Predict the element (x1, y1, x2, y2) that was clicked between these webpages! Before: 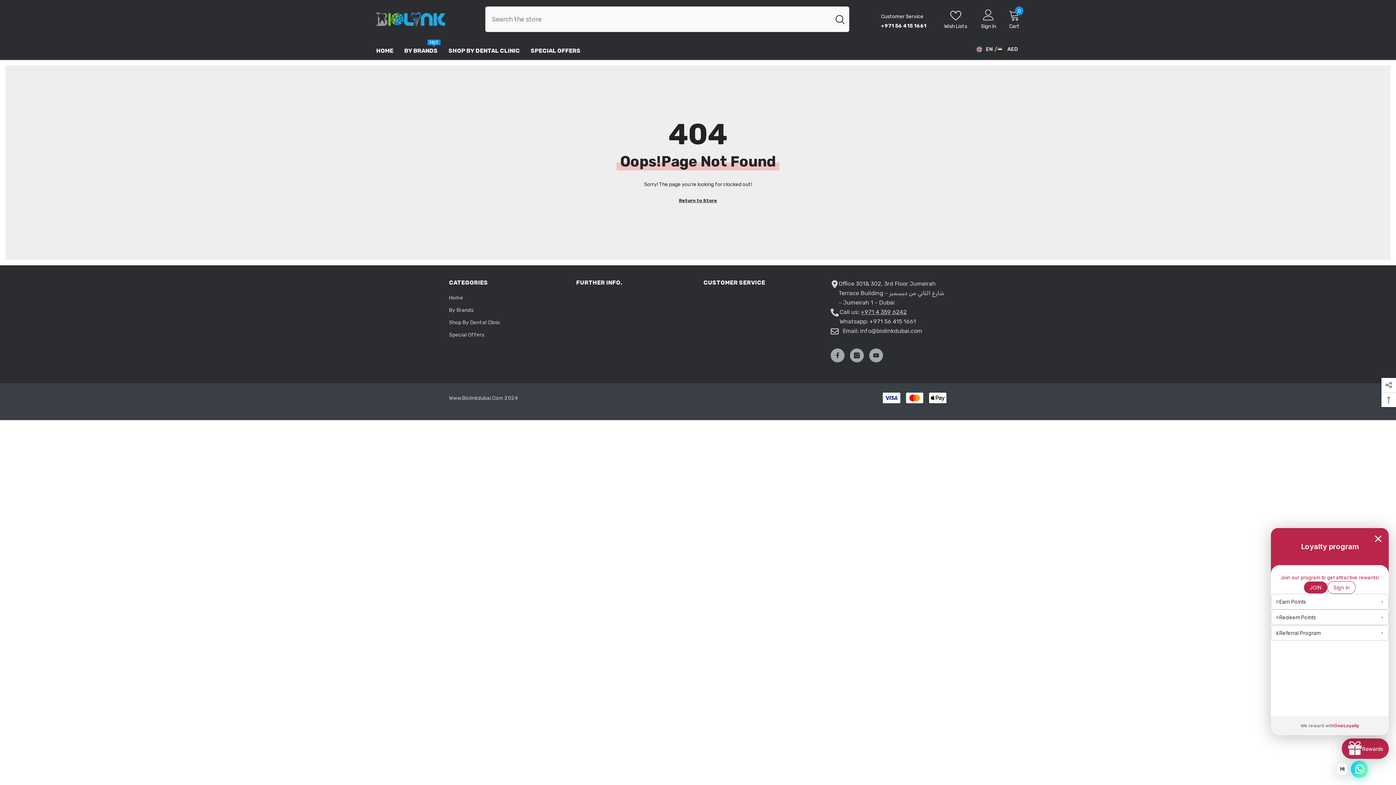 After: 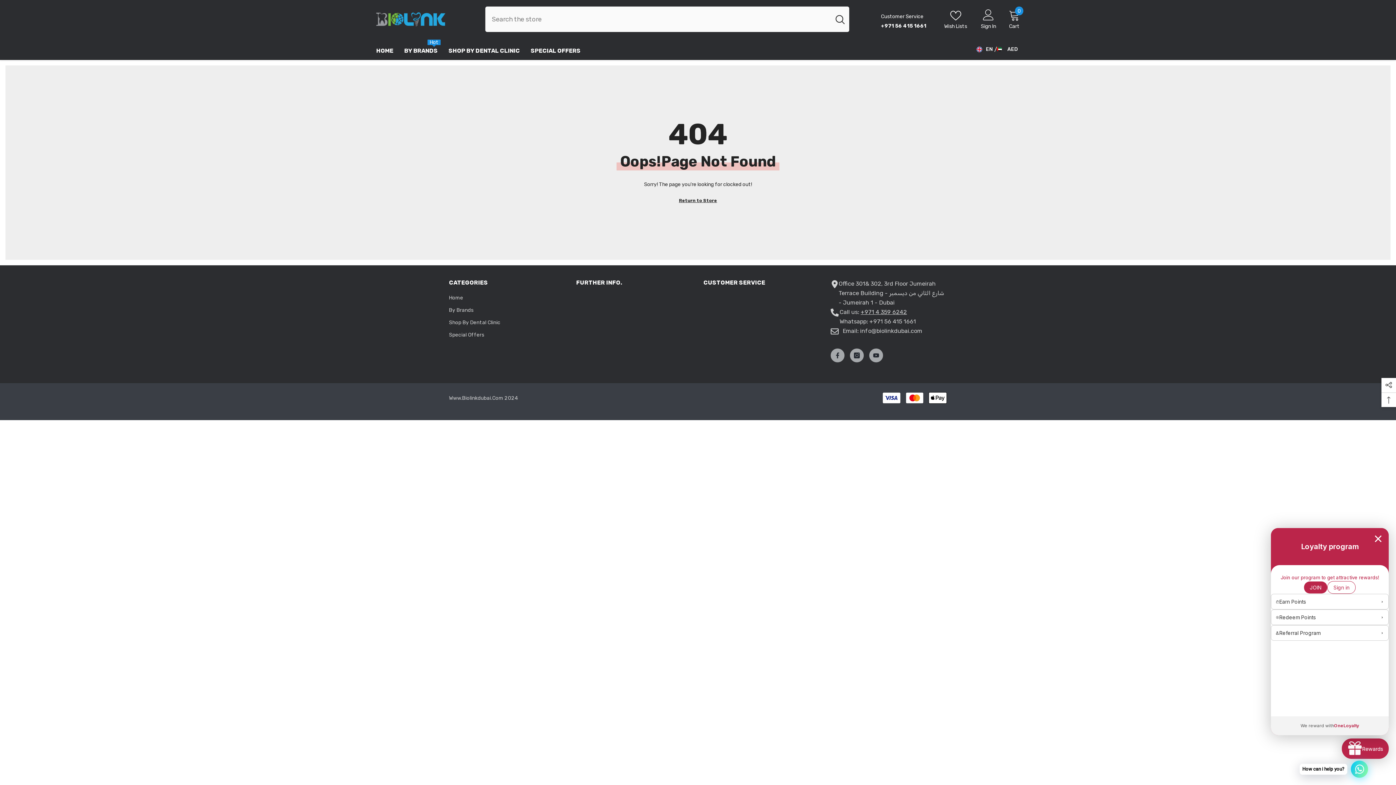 Action: label: +971 4 359 6242 bbox: (860, 308, 907, 315)